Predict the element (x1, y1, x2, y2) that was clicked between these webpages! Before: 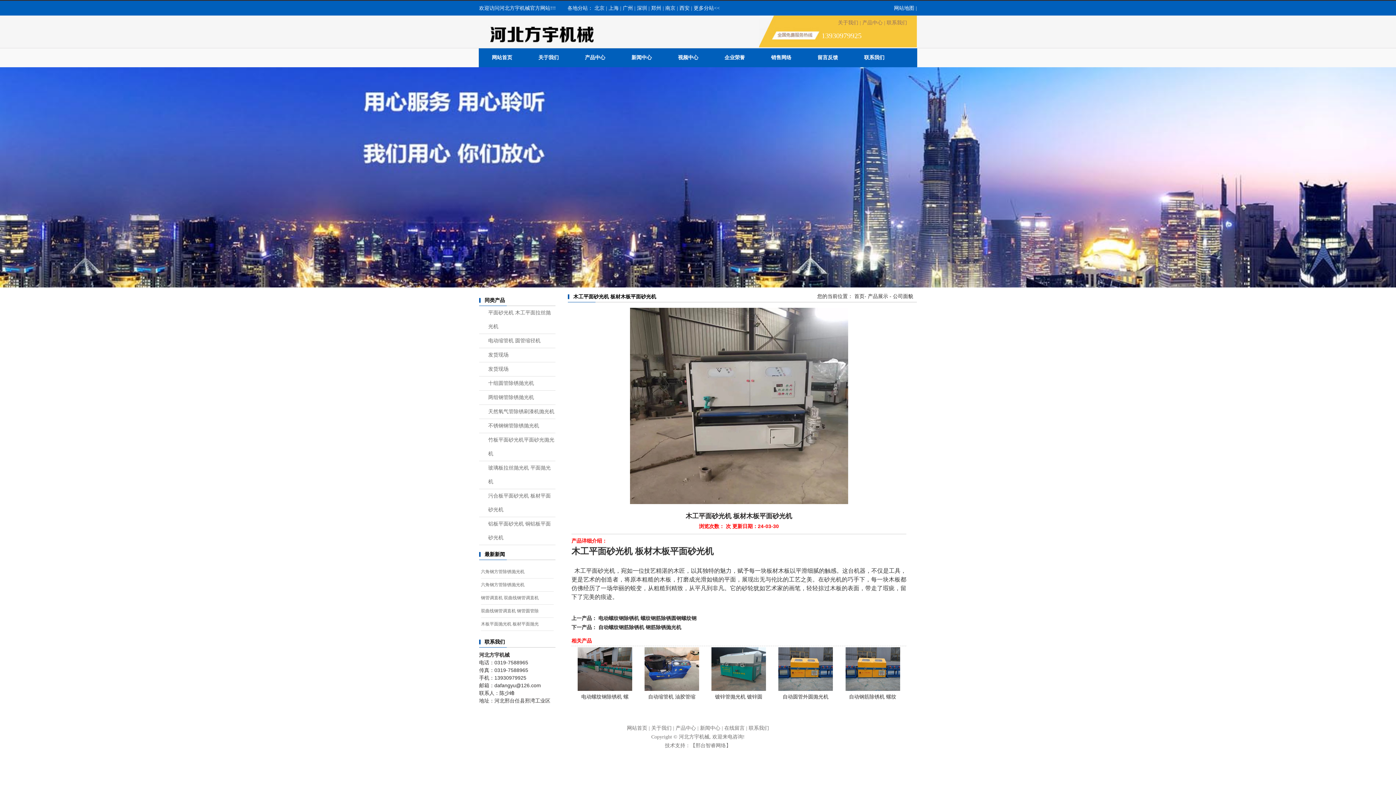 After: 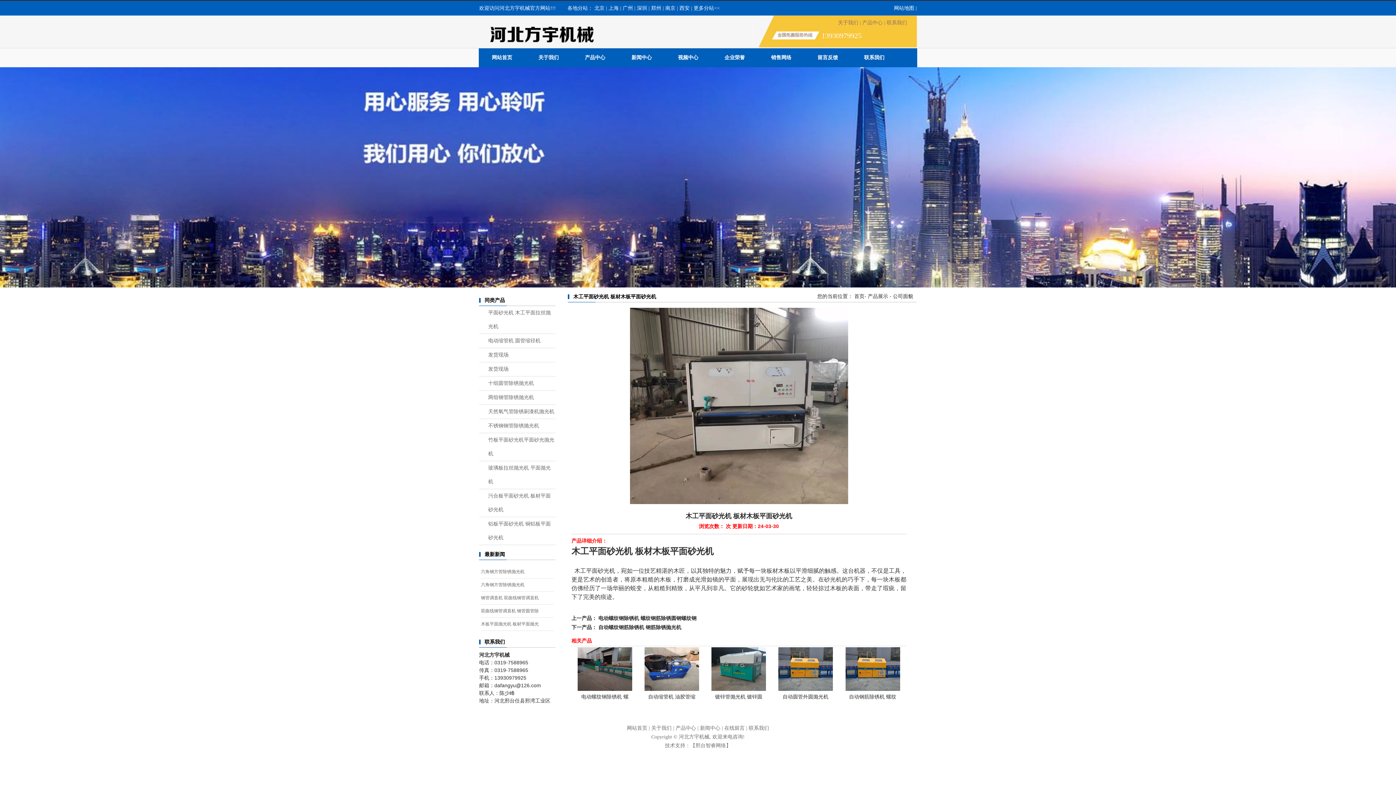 Action: bbox: (577, 666, 632, 672)